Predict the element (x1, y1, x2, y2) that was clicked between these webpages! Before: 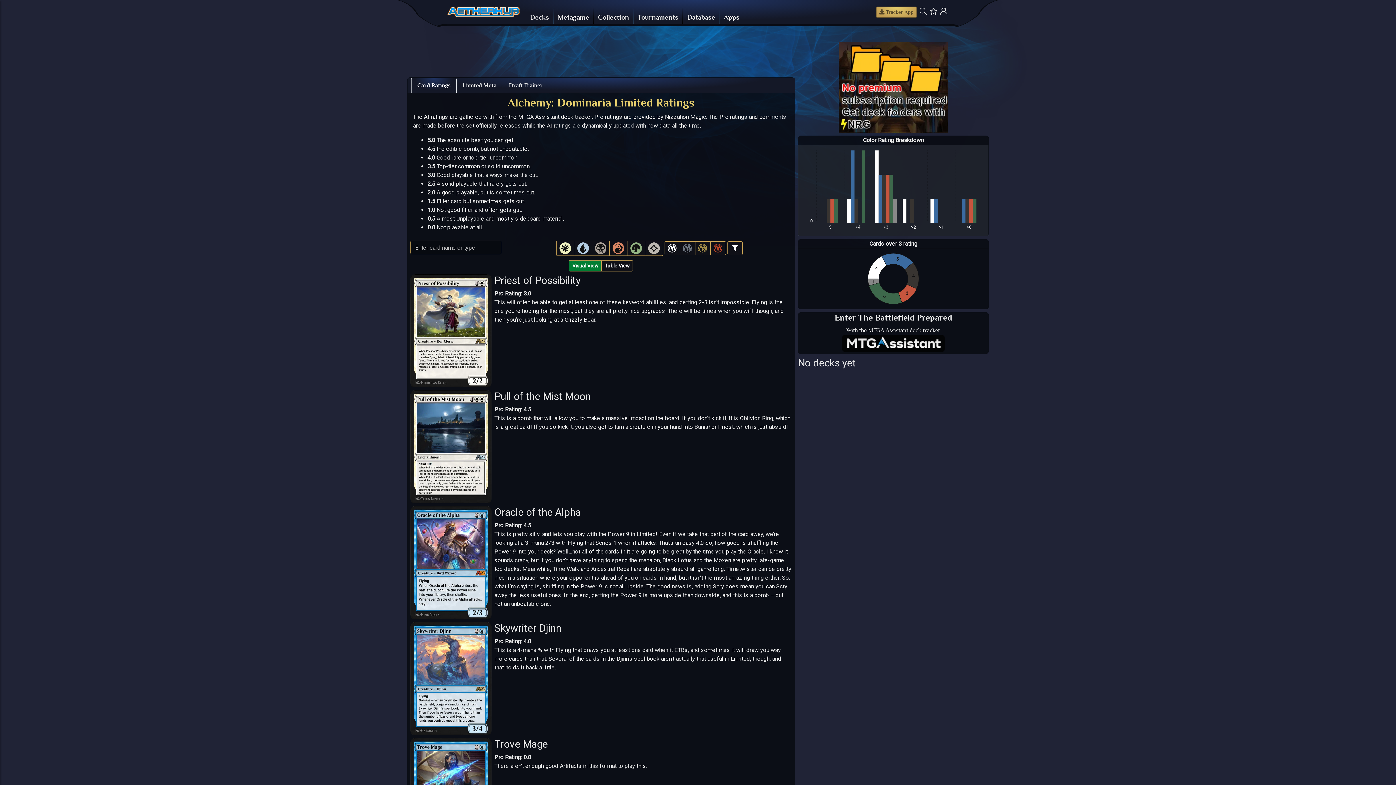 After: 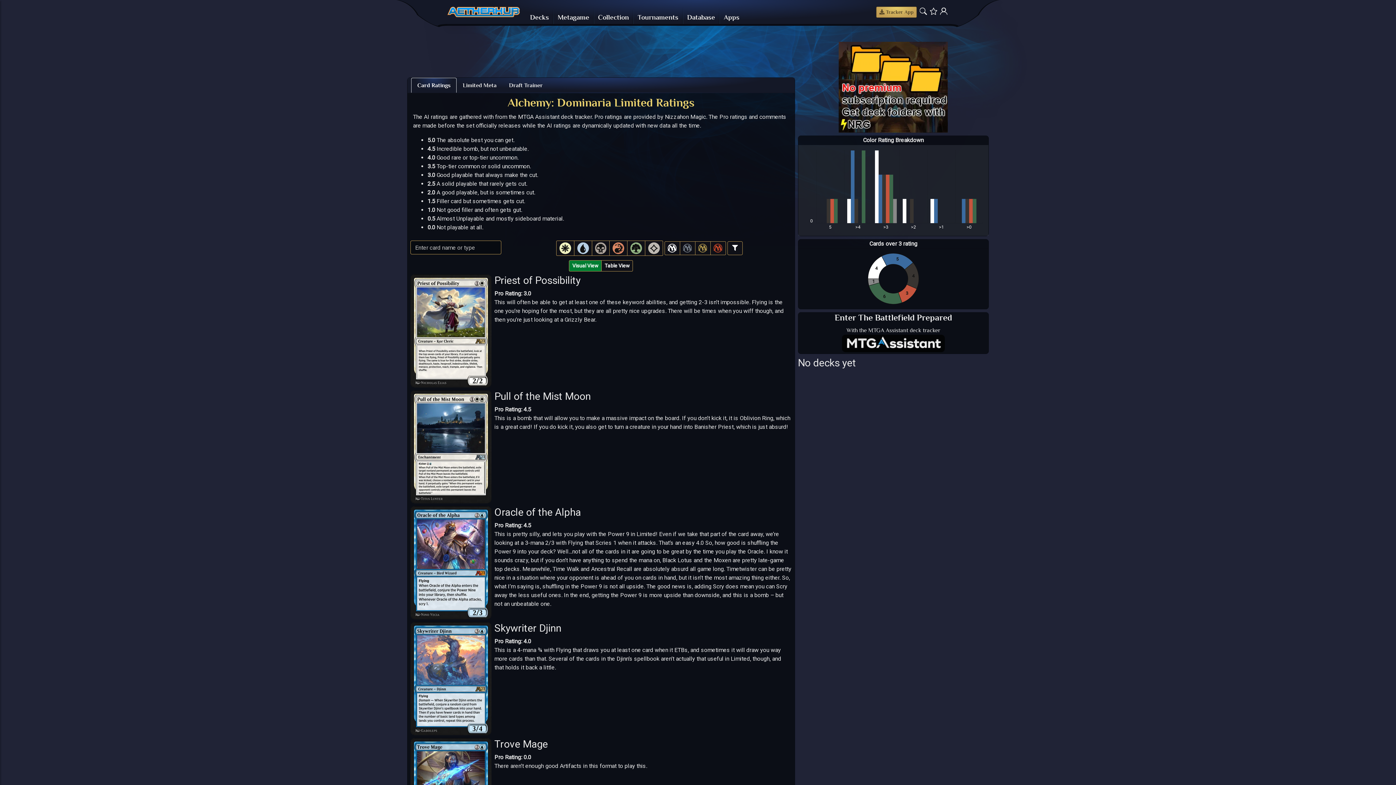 Action: bbox: (839, 83, 948, 90)